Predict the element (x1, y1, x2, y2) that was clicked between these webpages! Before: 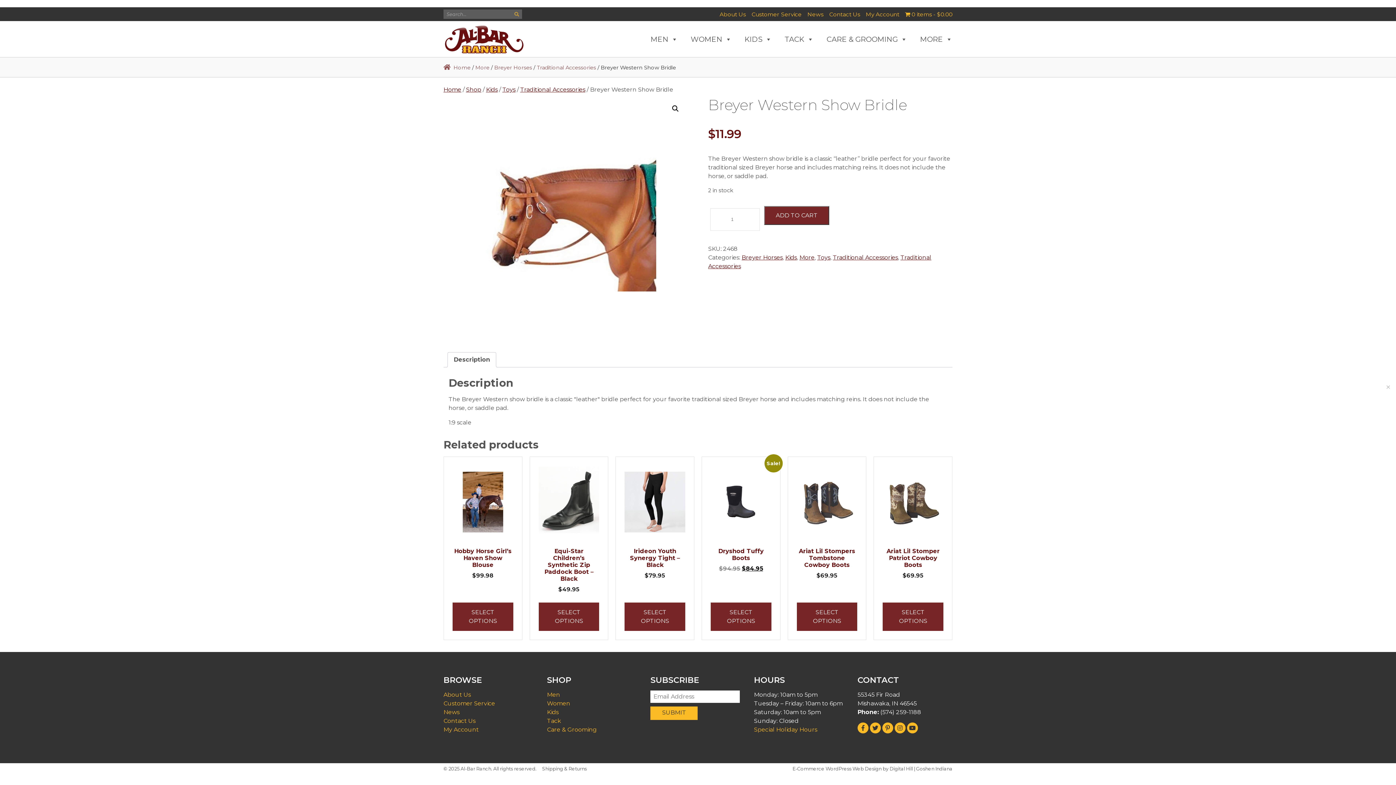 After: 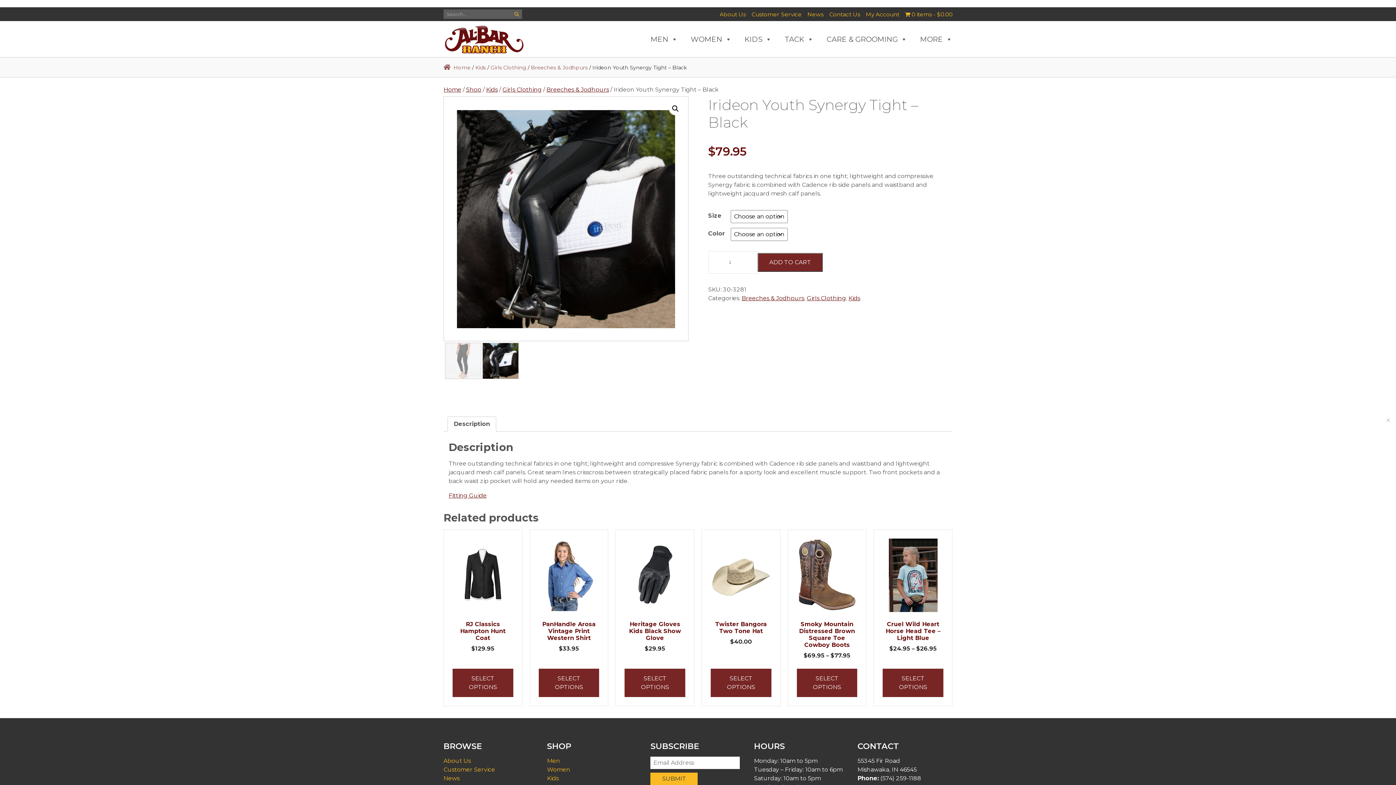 Action: bbox: (624, 465, 685, 583) label: Irideon Youth Synergy Tight – Black
$79.95